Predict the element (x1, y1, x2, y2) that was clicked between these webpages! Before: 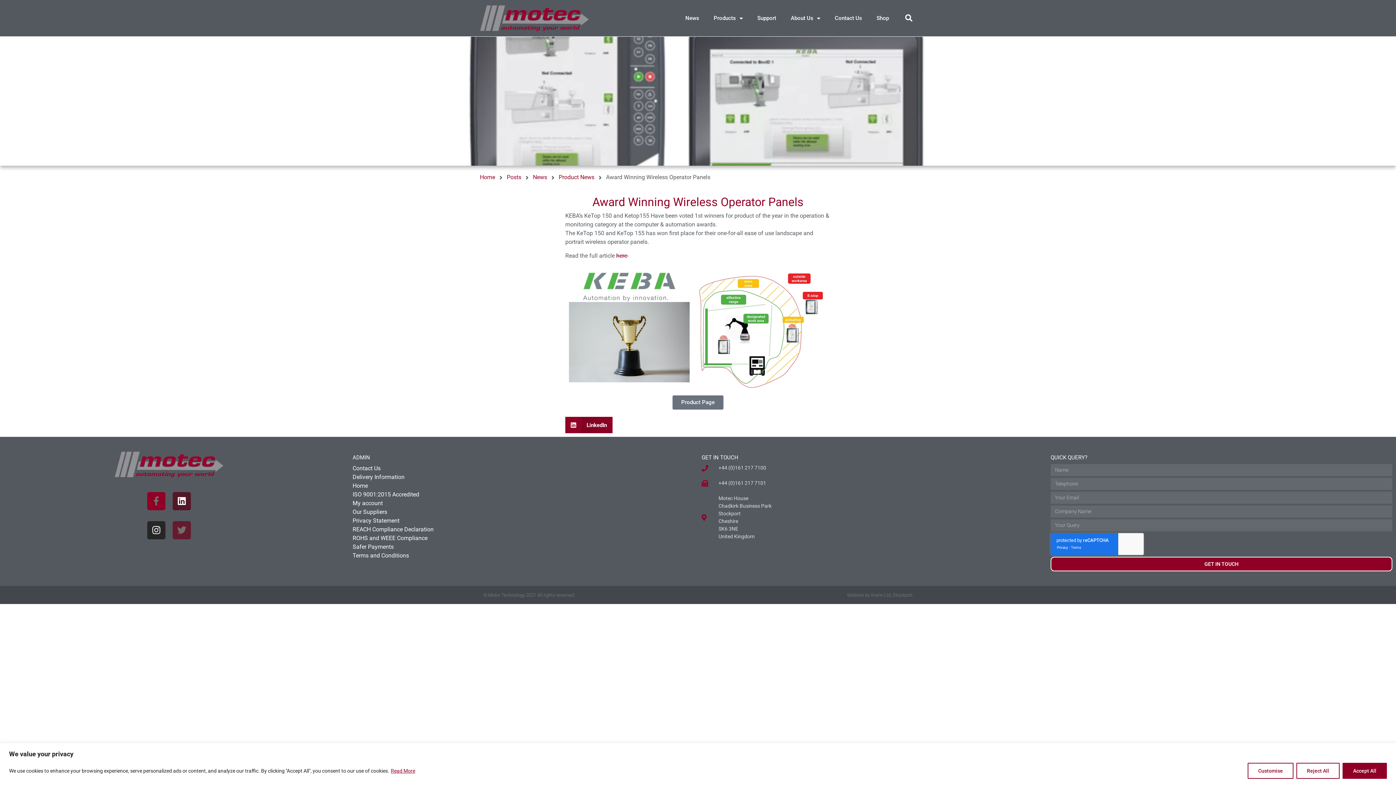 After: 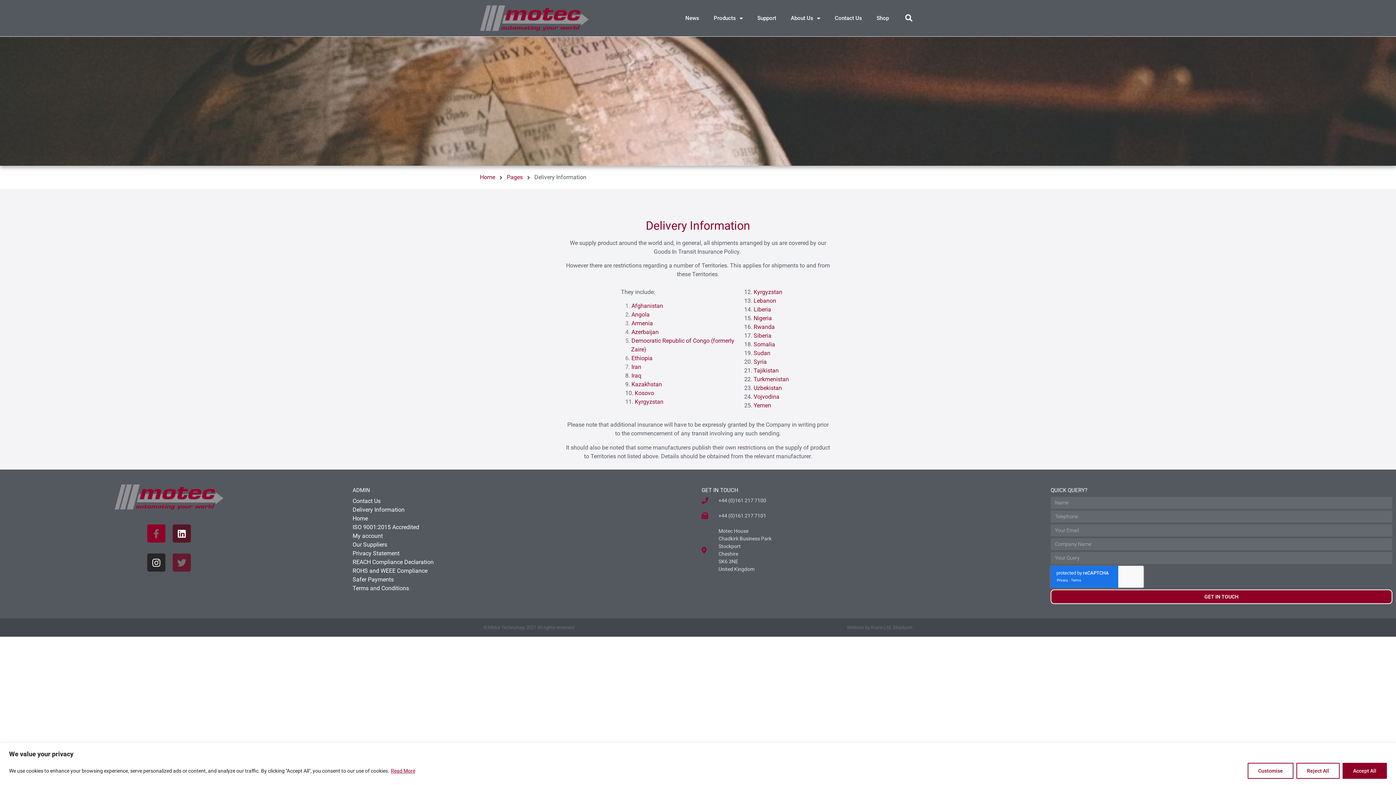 Action: bbox: (352, 473, 404, 480) label: Delivery Information